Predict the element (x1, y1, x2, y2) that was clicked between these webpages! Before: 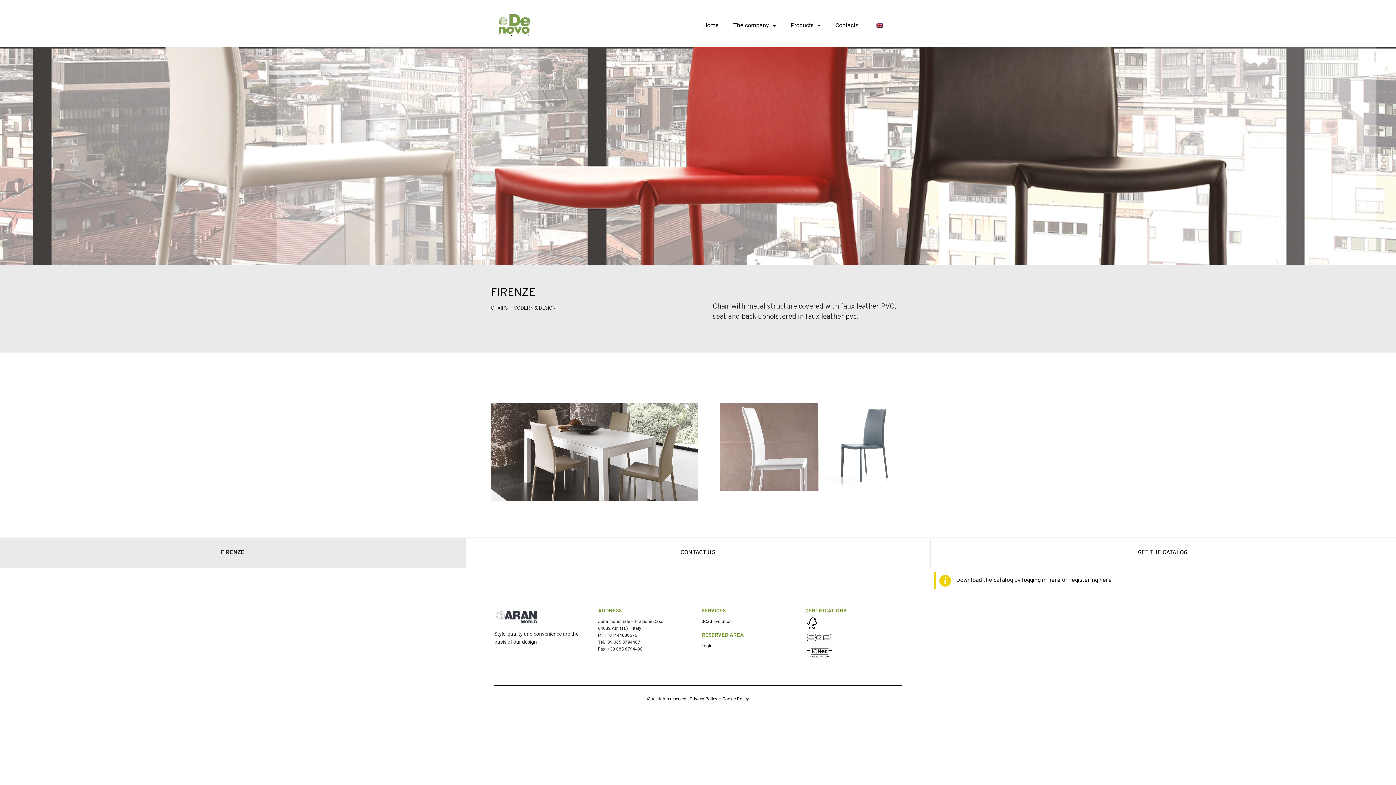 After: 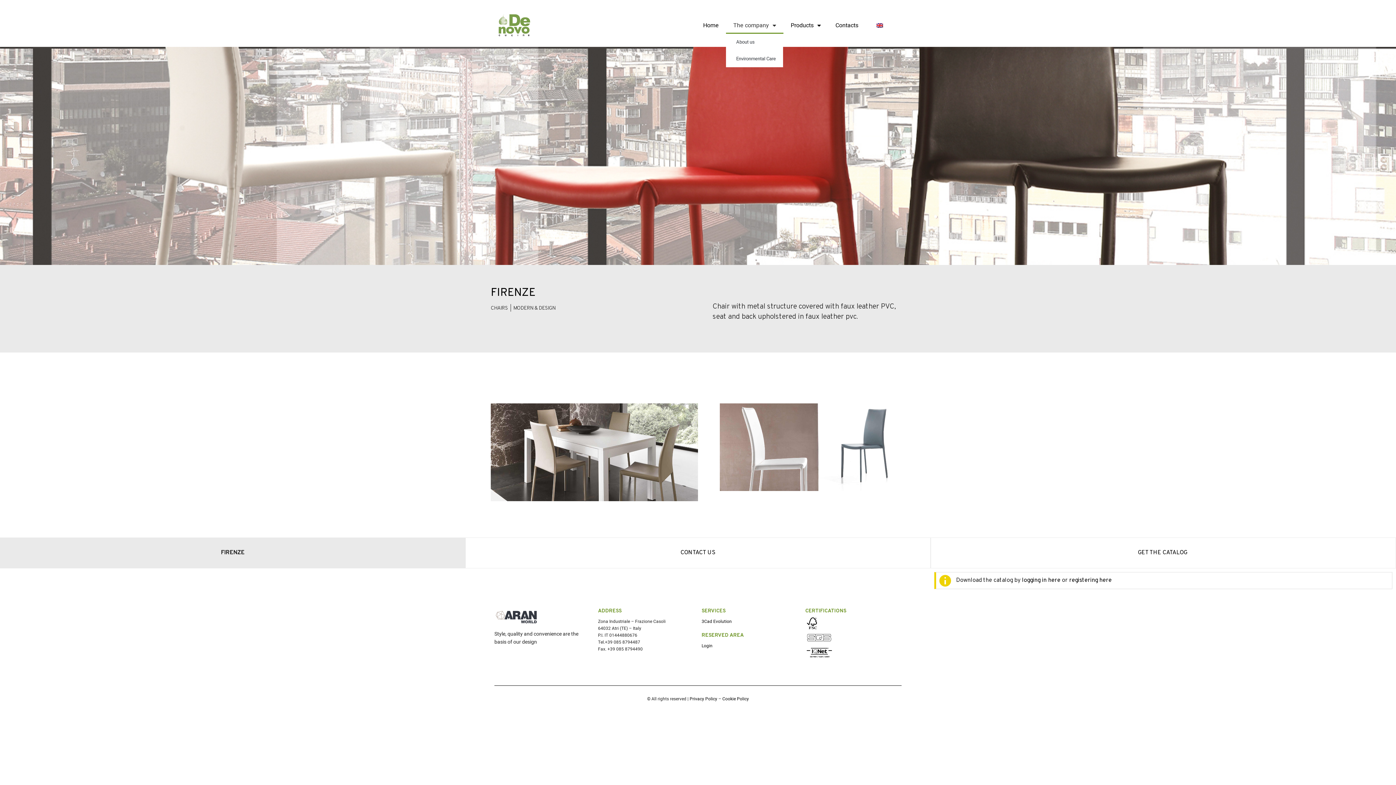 Action: bbox: (726, 16, 783, 33) label: The company